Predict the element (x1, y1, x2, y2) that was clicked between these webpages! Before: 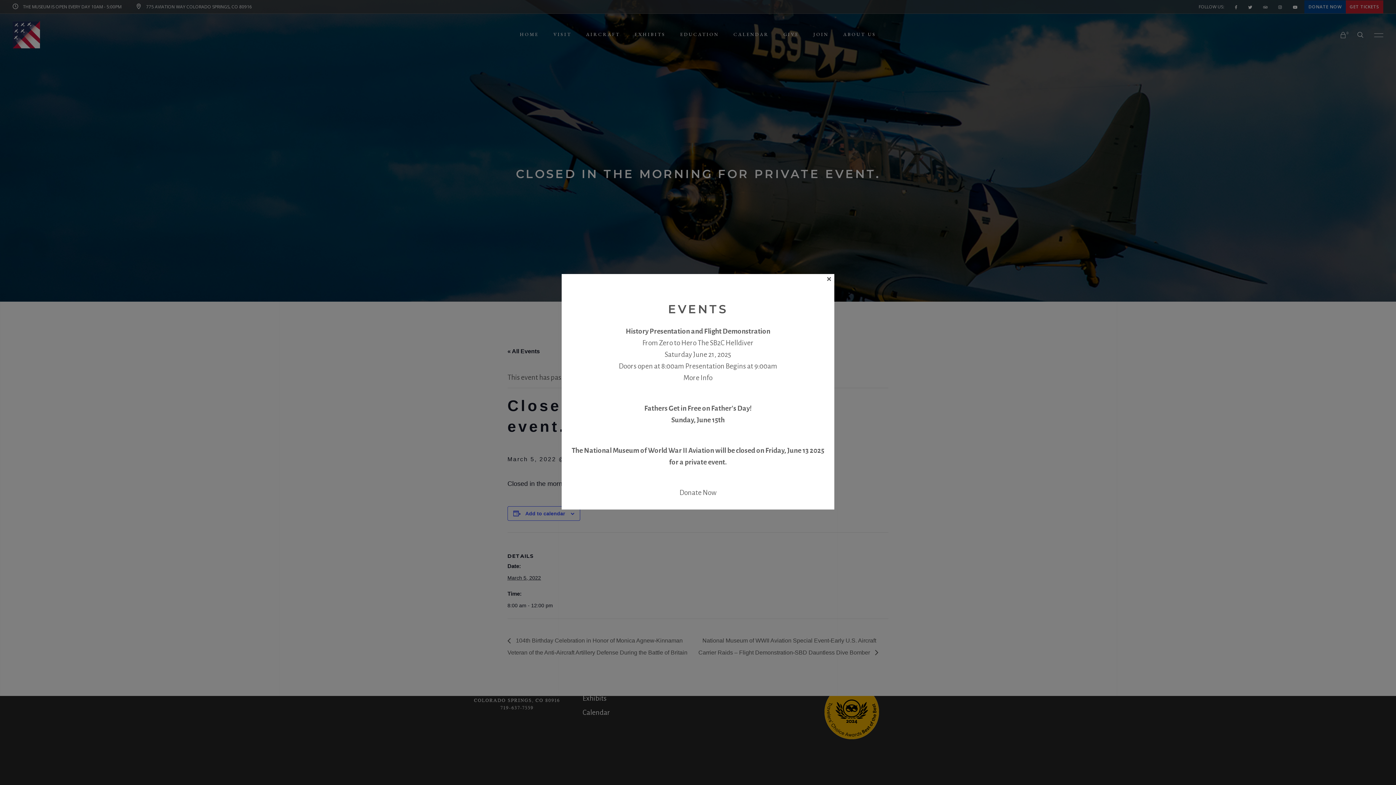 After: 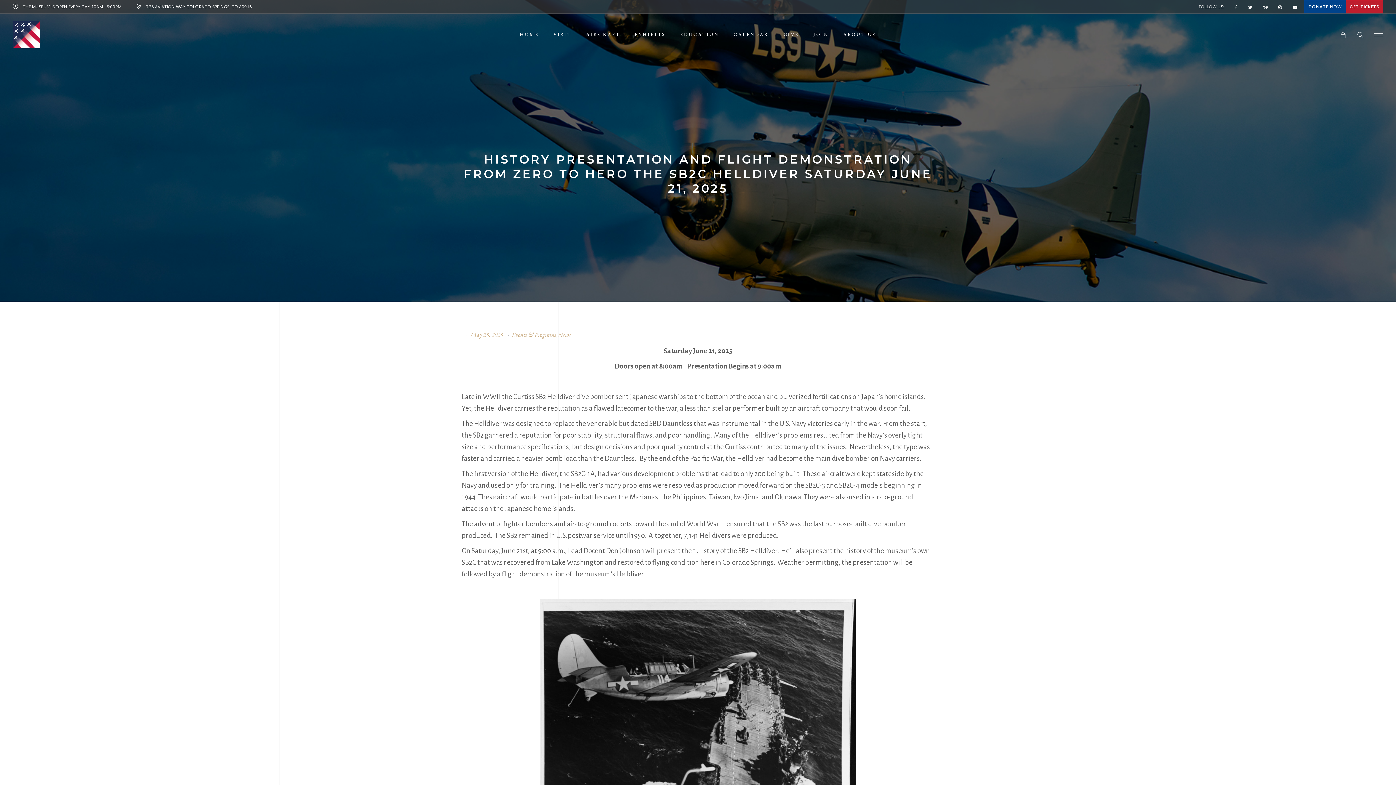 Action: bbox: (683, 374, 712, 381) label: More Info